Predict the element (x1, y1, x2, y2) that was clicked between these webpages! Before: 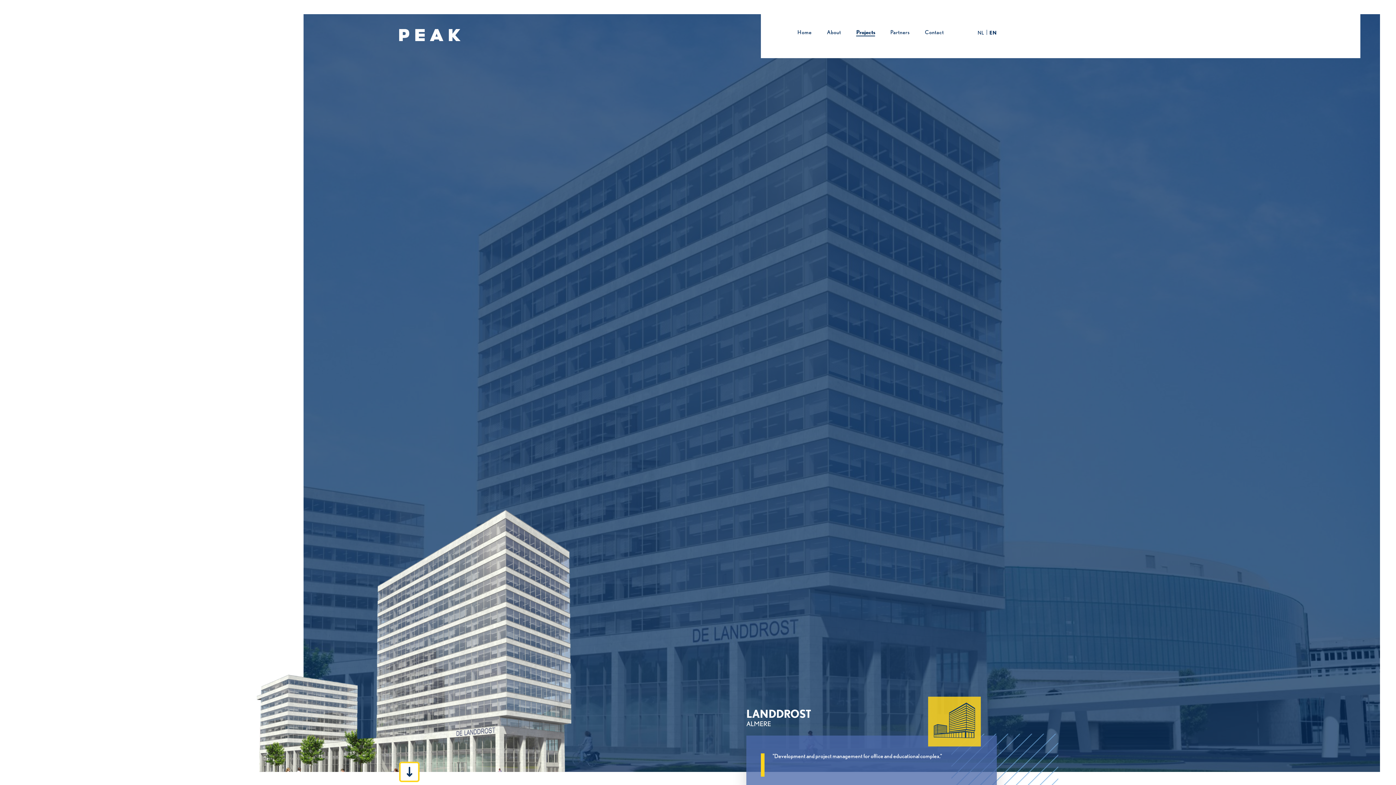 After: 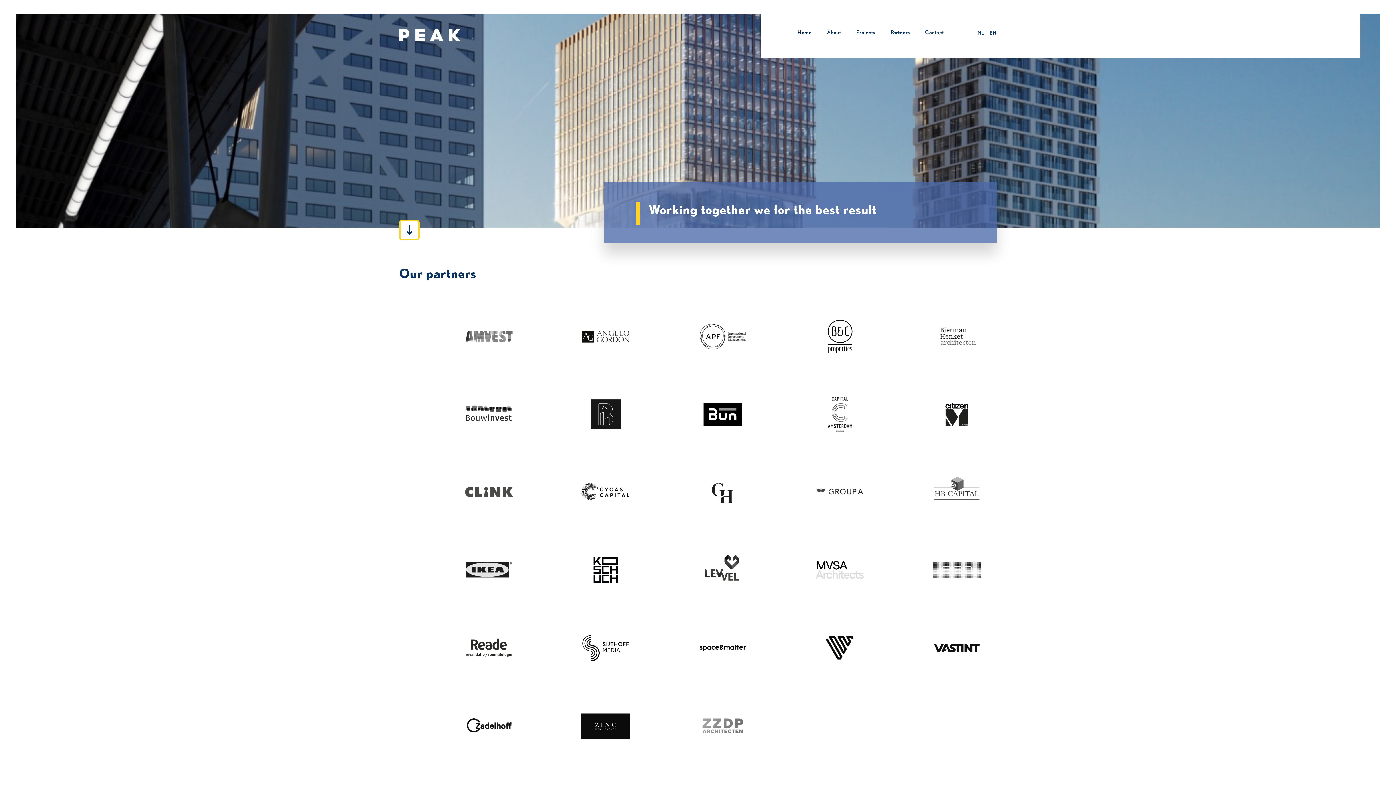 Action: label: Partners bbox: (890, 24, 909, 40)